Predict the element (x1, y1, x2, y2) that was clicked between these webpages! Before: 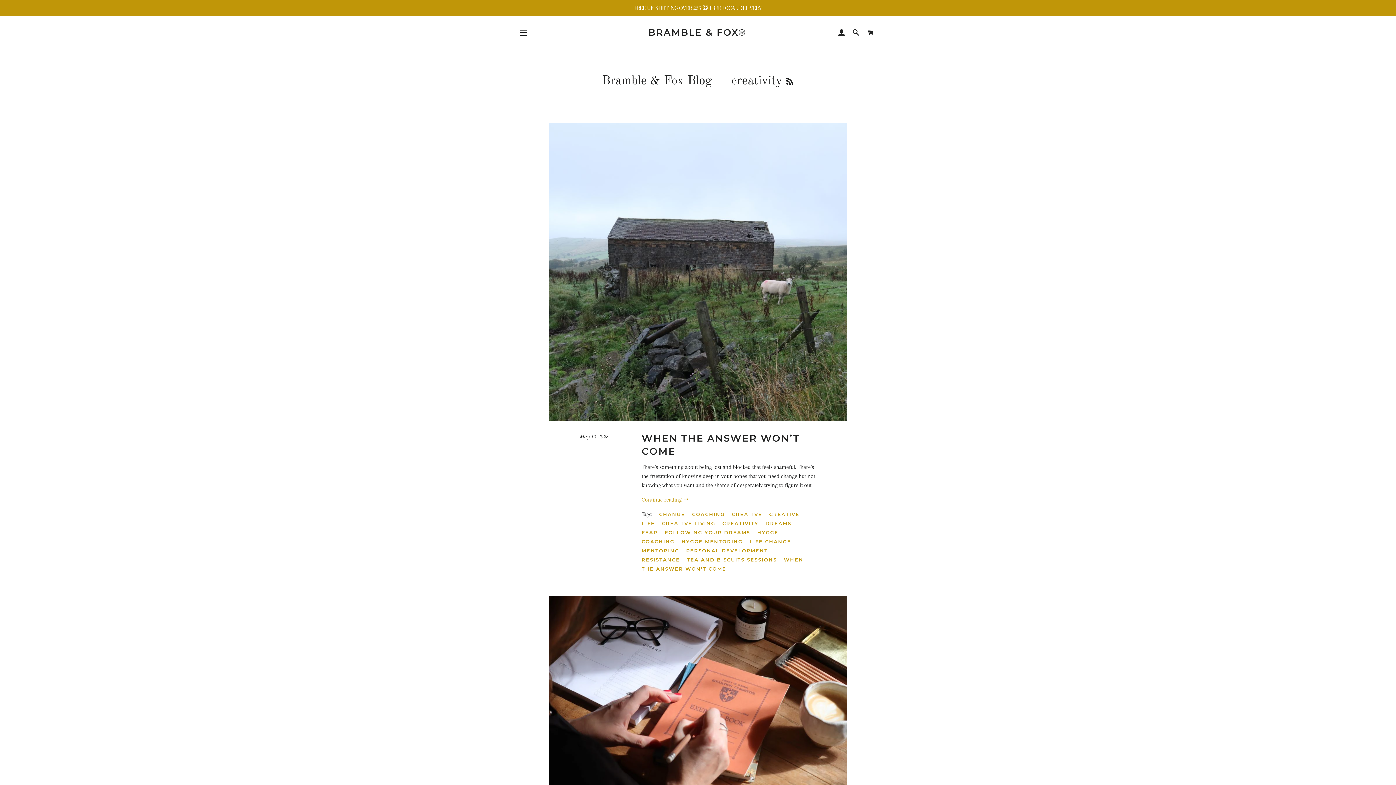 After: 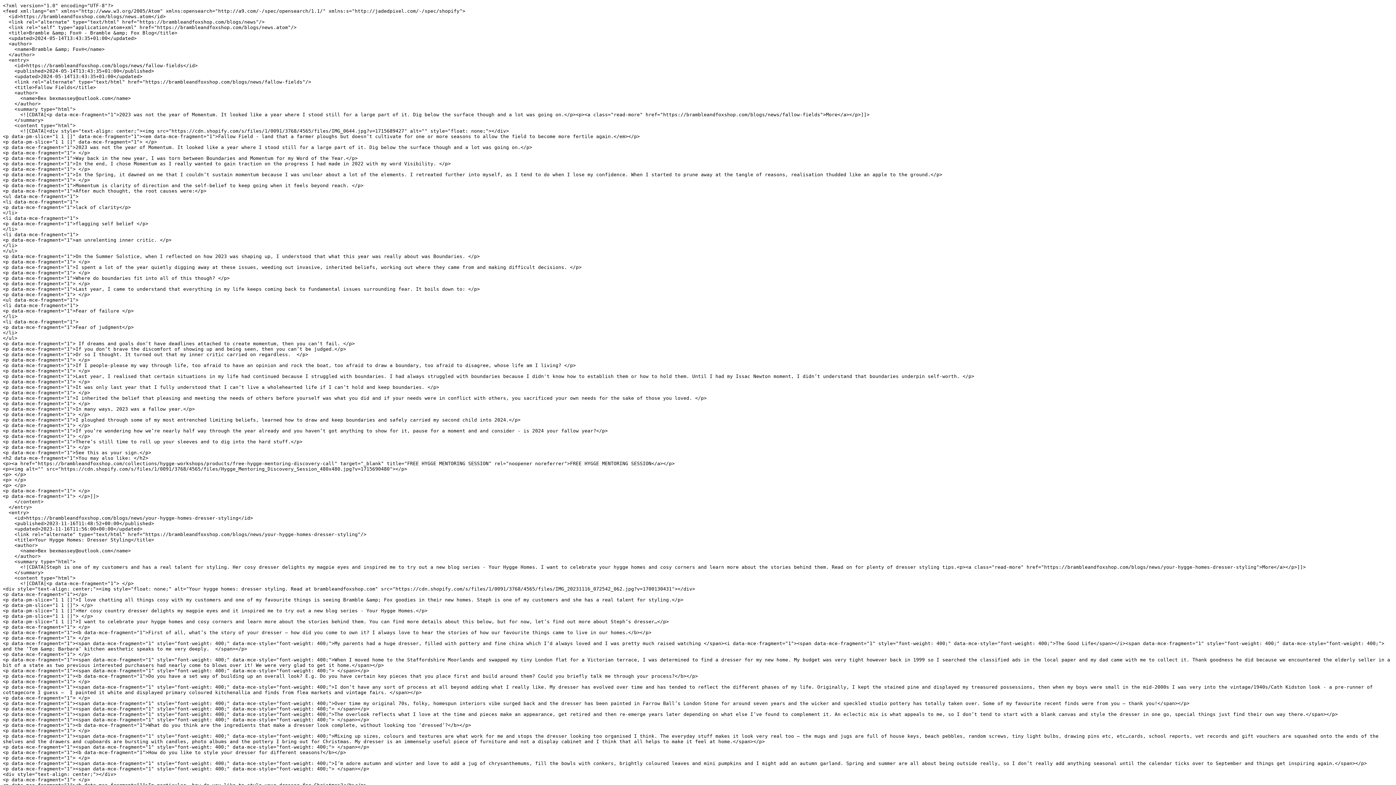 Action: bbox: (786, 78, 793, 86) label: RSS